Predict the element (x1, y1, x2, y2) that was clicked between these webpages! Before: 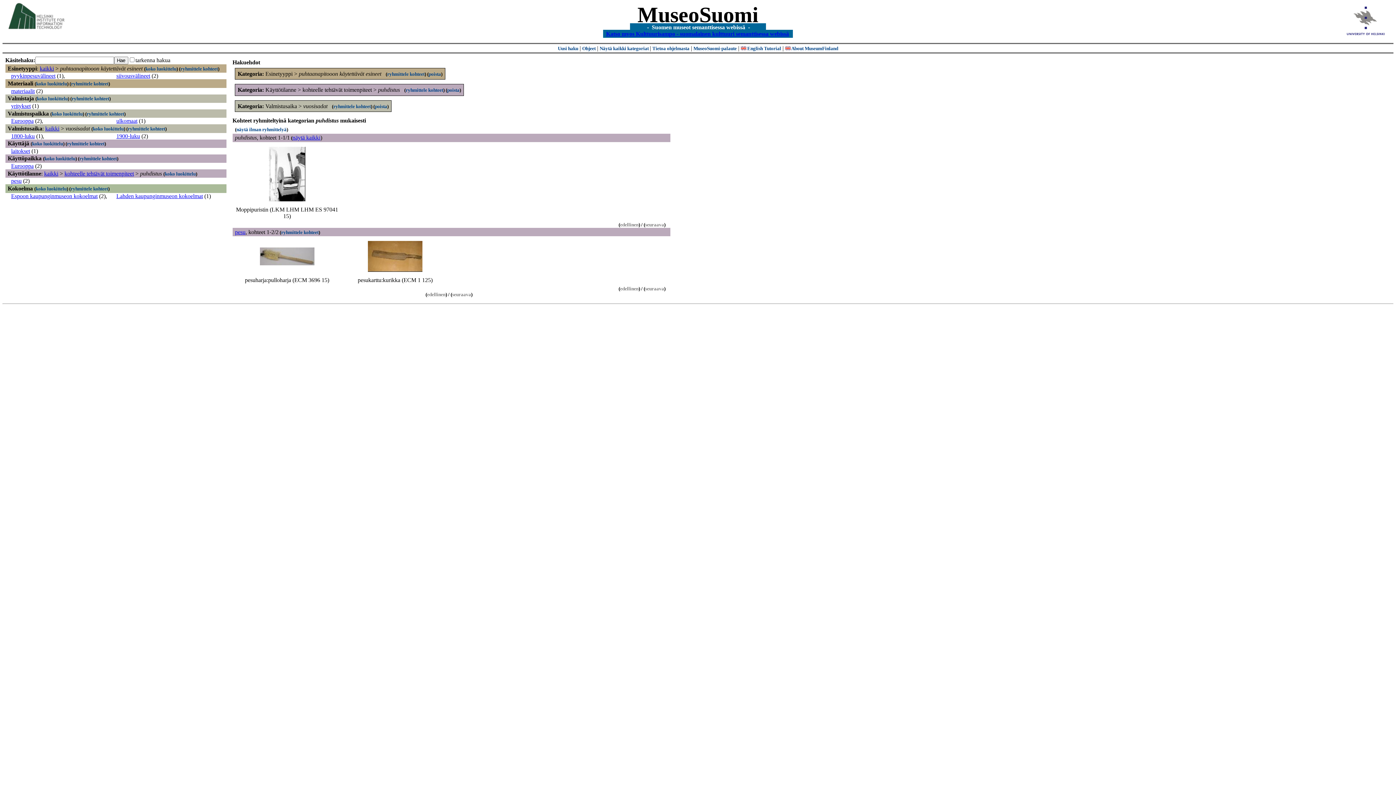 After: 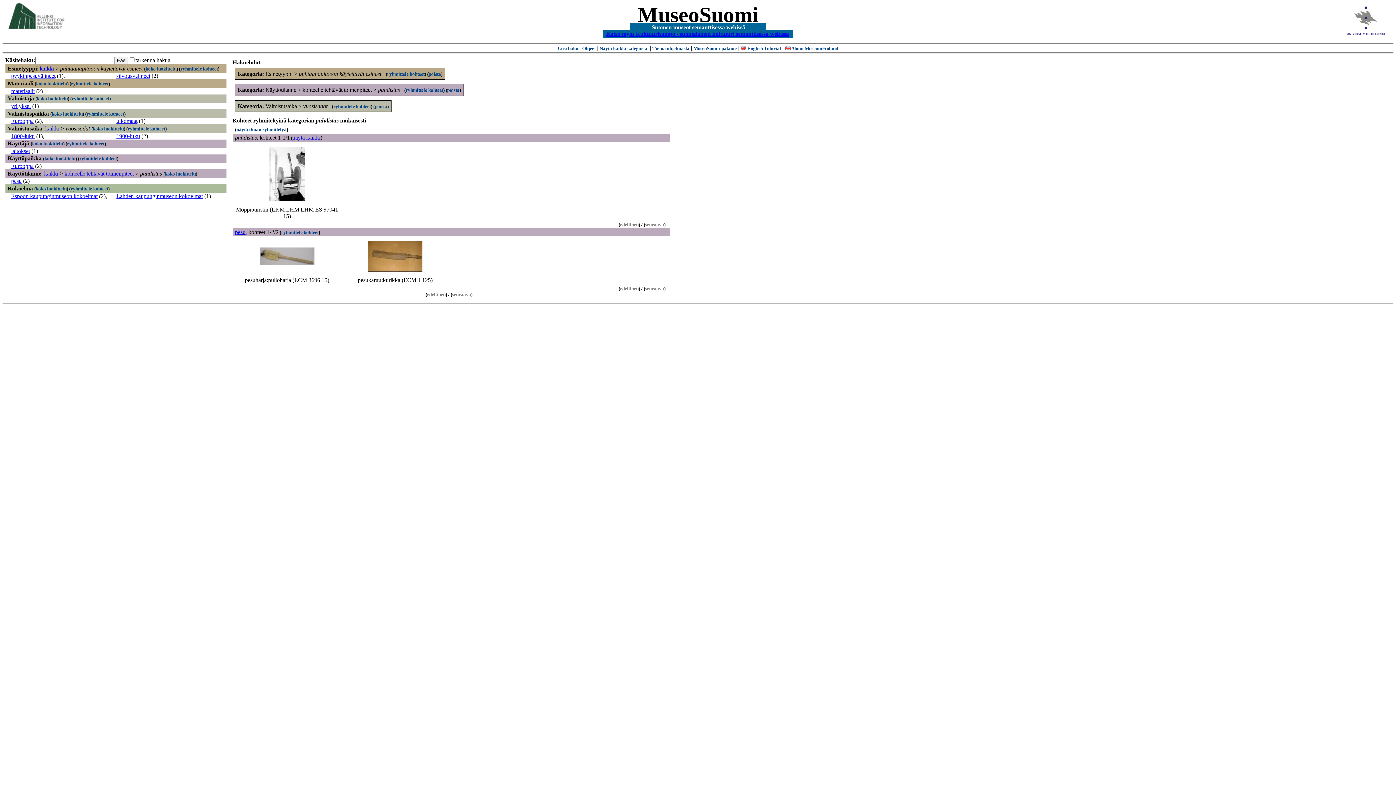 Action: label: Materiaali bbox: (7, 80, 33, 86)